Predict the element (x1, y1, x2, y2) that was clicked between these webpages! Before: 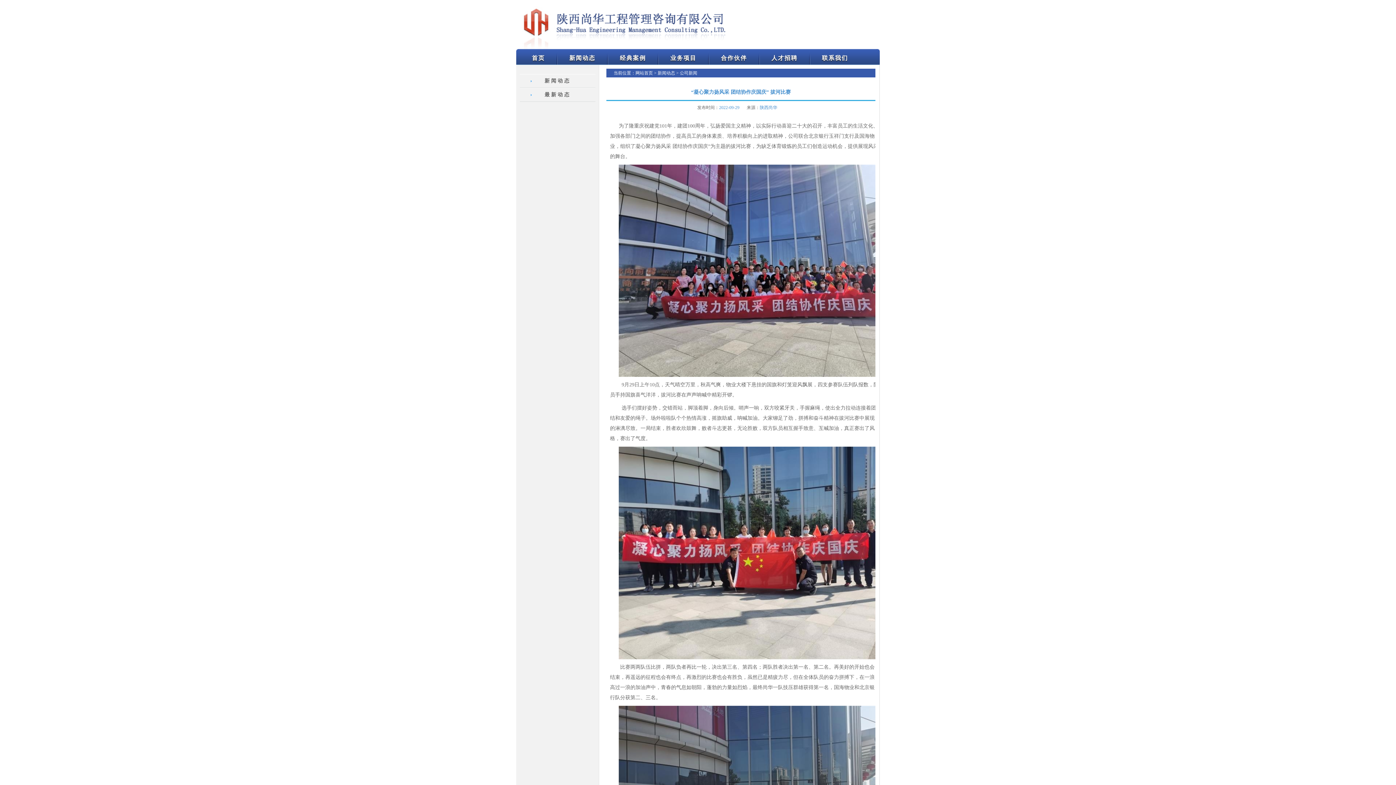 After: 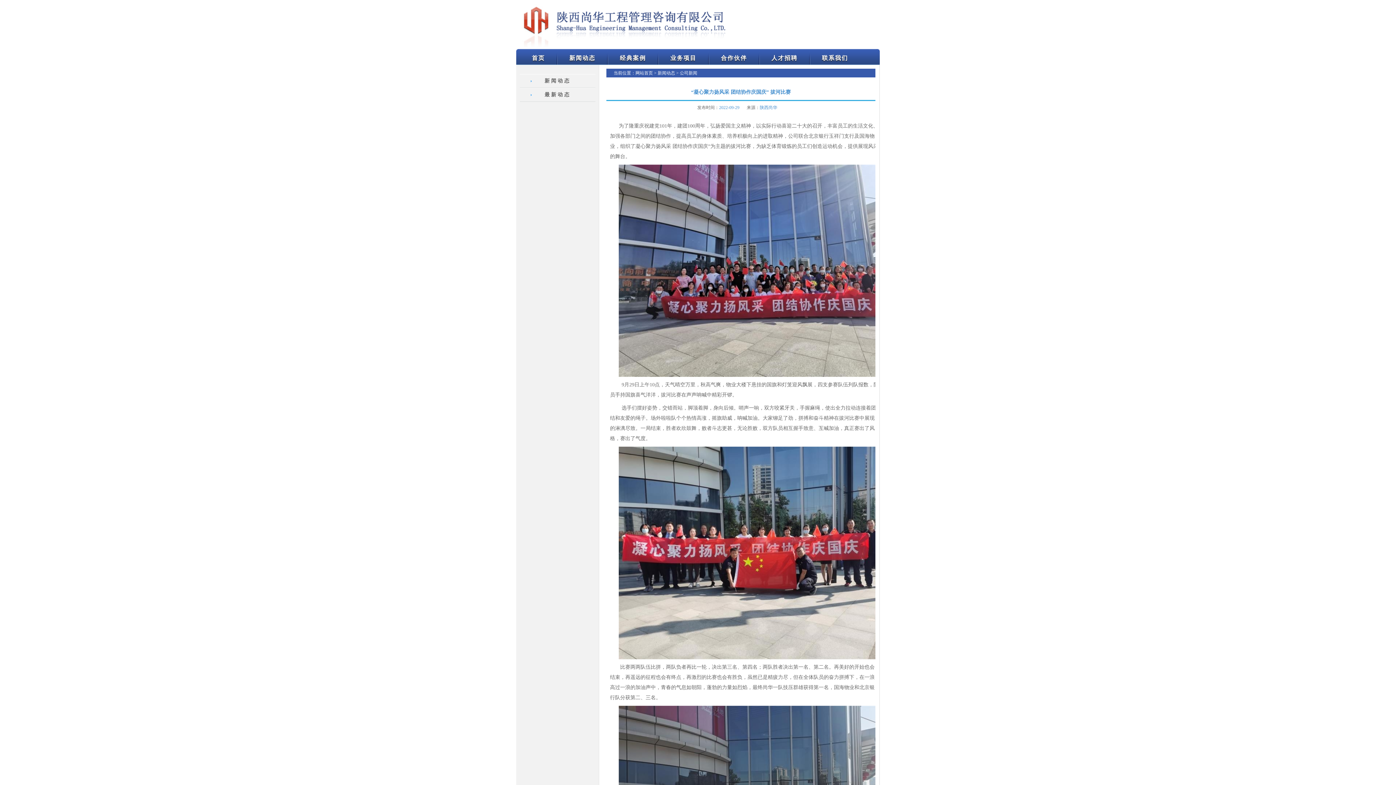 Action: bbox: (516, 41, 727, 50)